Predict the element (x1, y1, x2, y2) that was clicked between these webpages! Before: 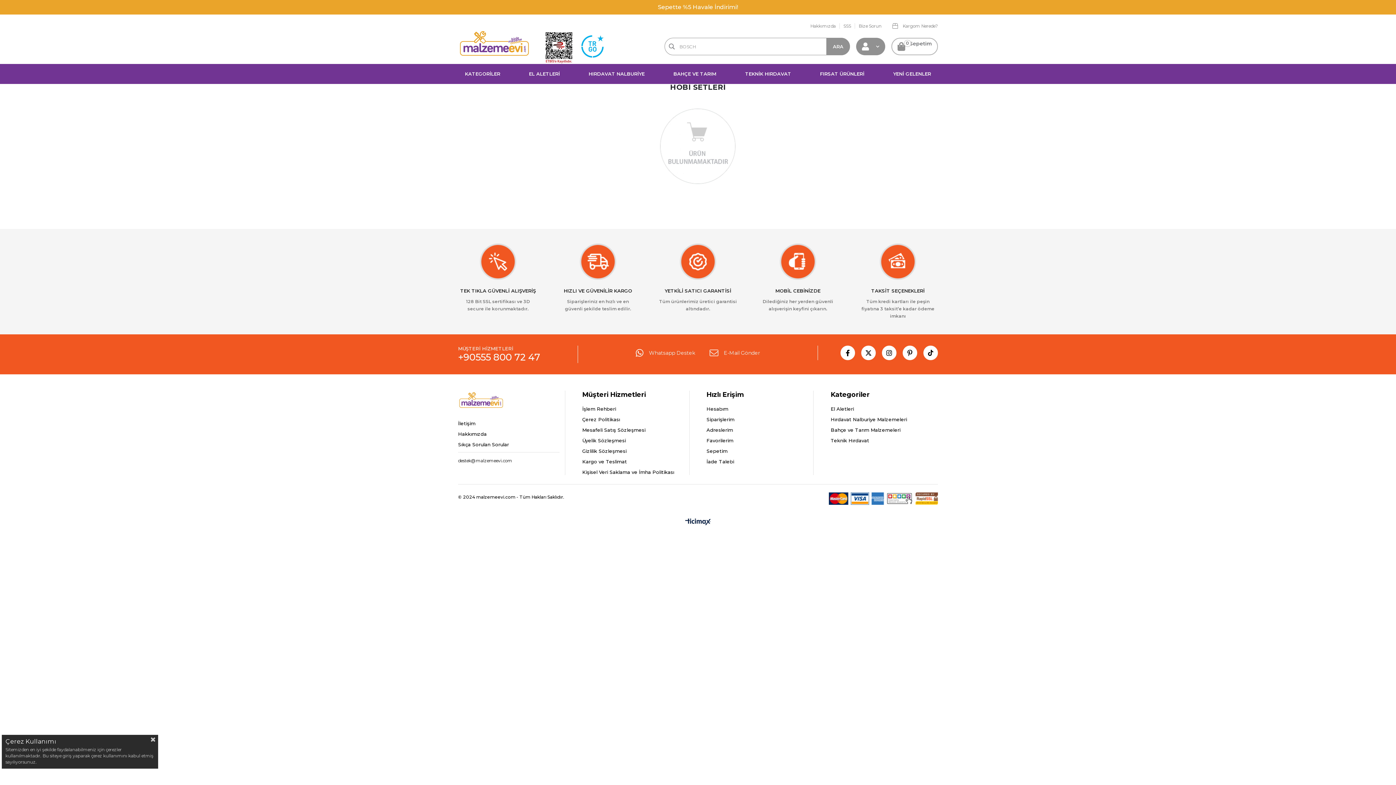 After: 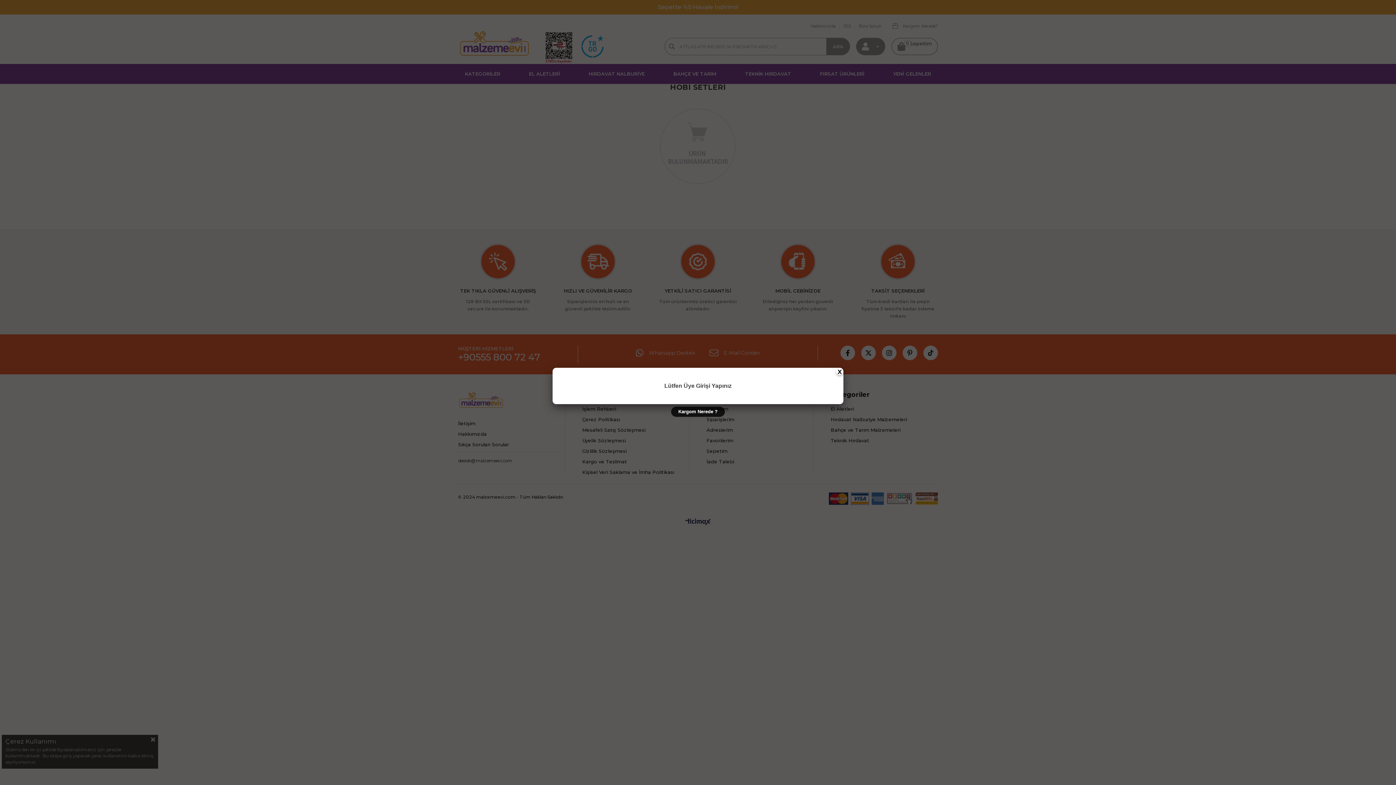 Action: label:  Kargom Nerede? bbox: (892, 23, 938, 28)